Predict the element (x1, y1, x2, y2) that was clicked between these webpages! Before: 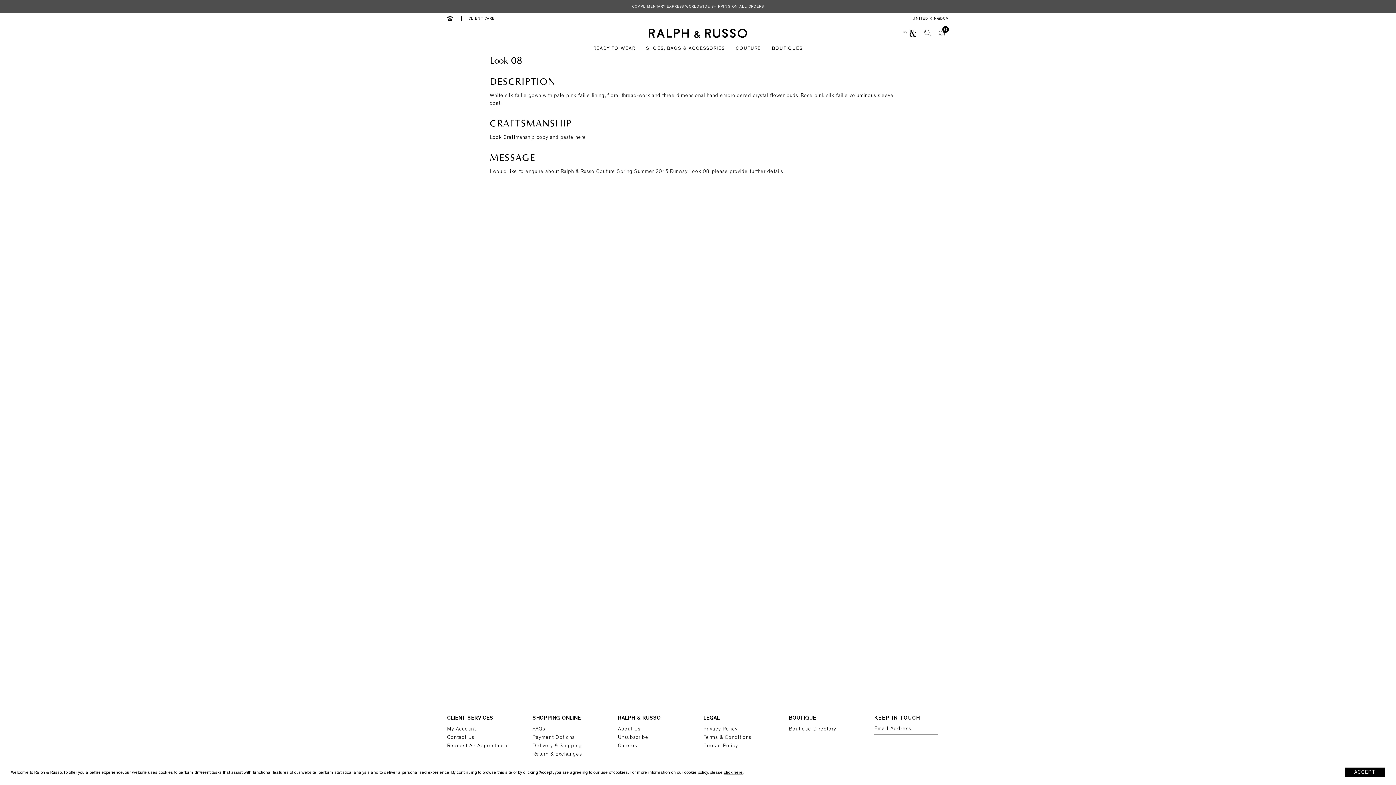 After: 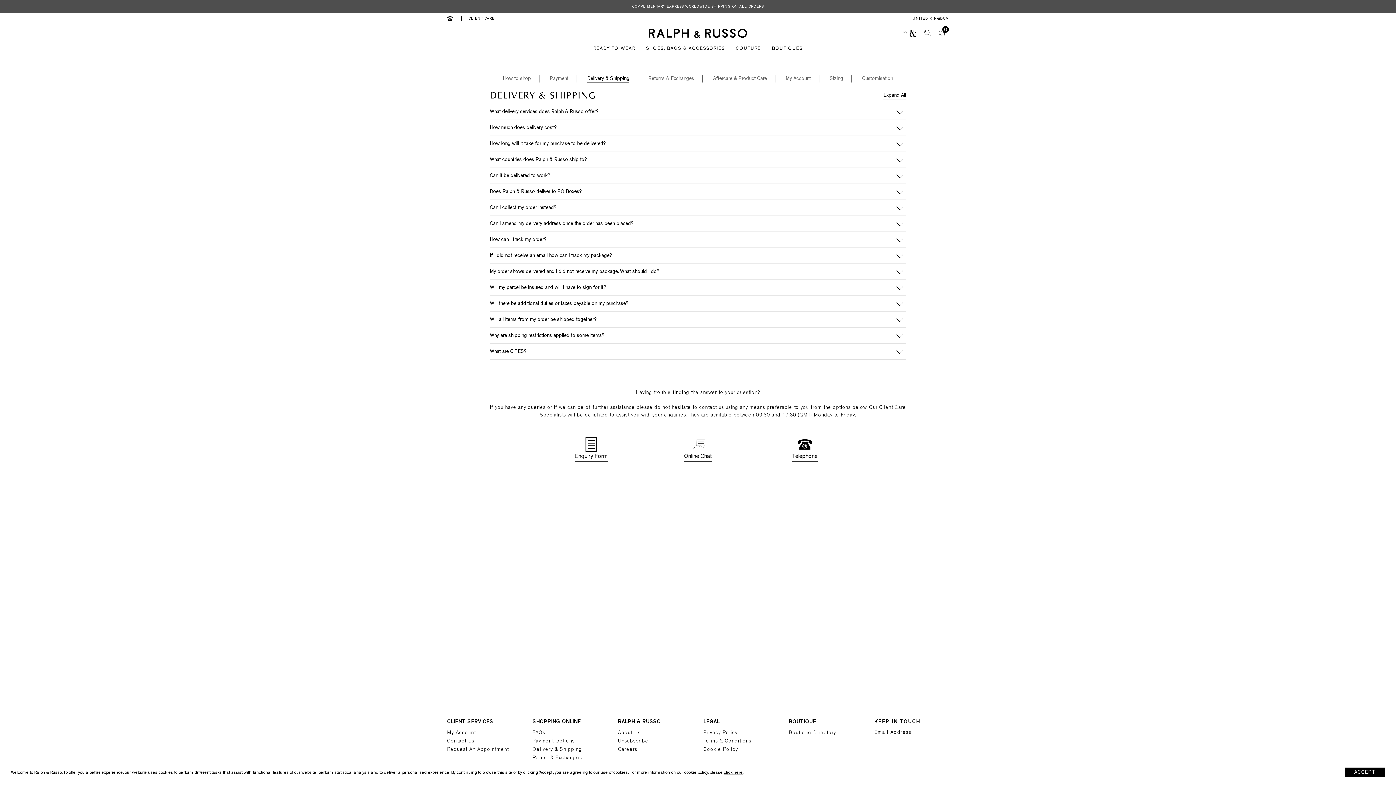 Action: bbox: (532, 743, 582, 748) label: Delivery & Shipping